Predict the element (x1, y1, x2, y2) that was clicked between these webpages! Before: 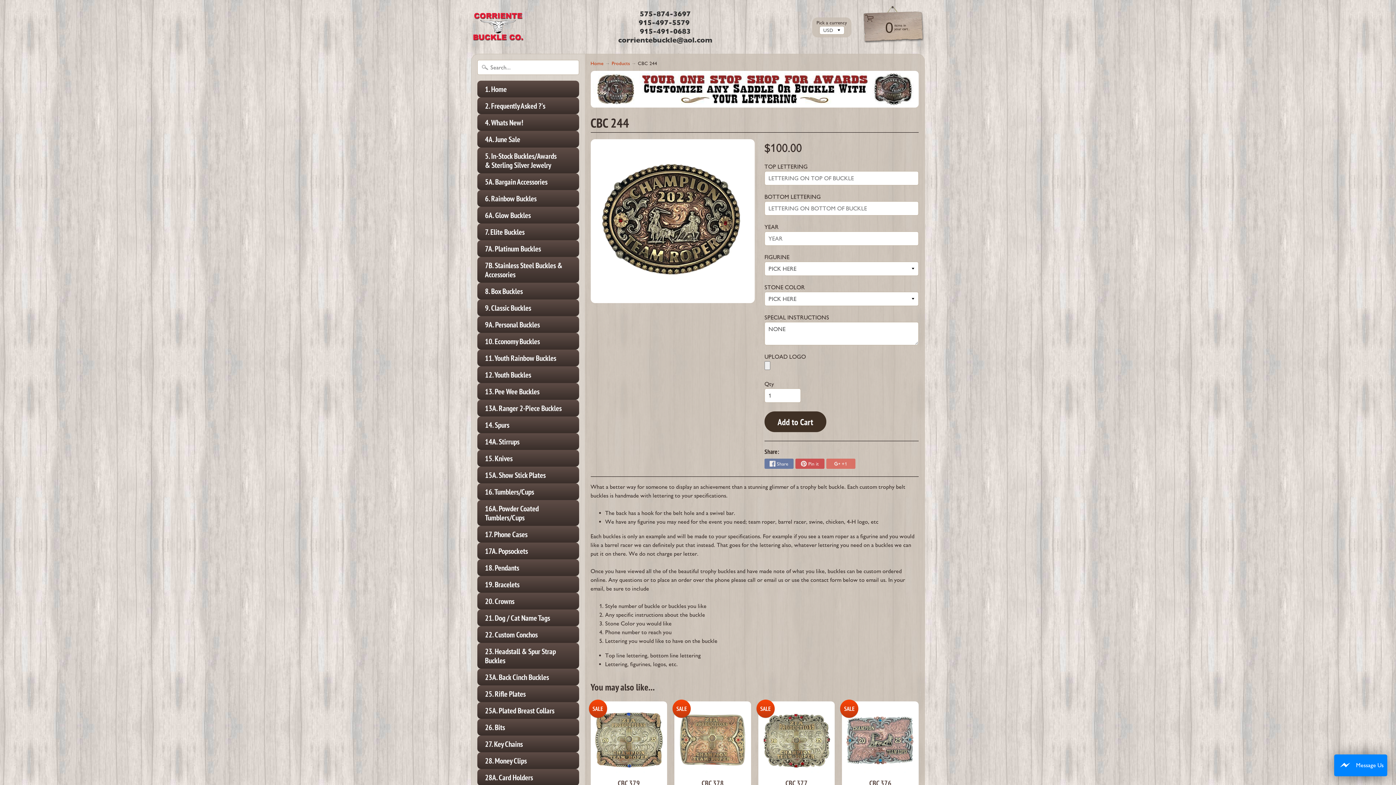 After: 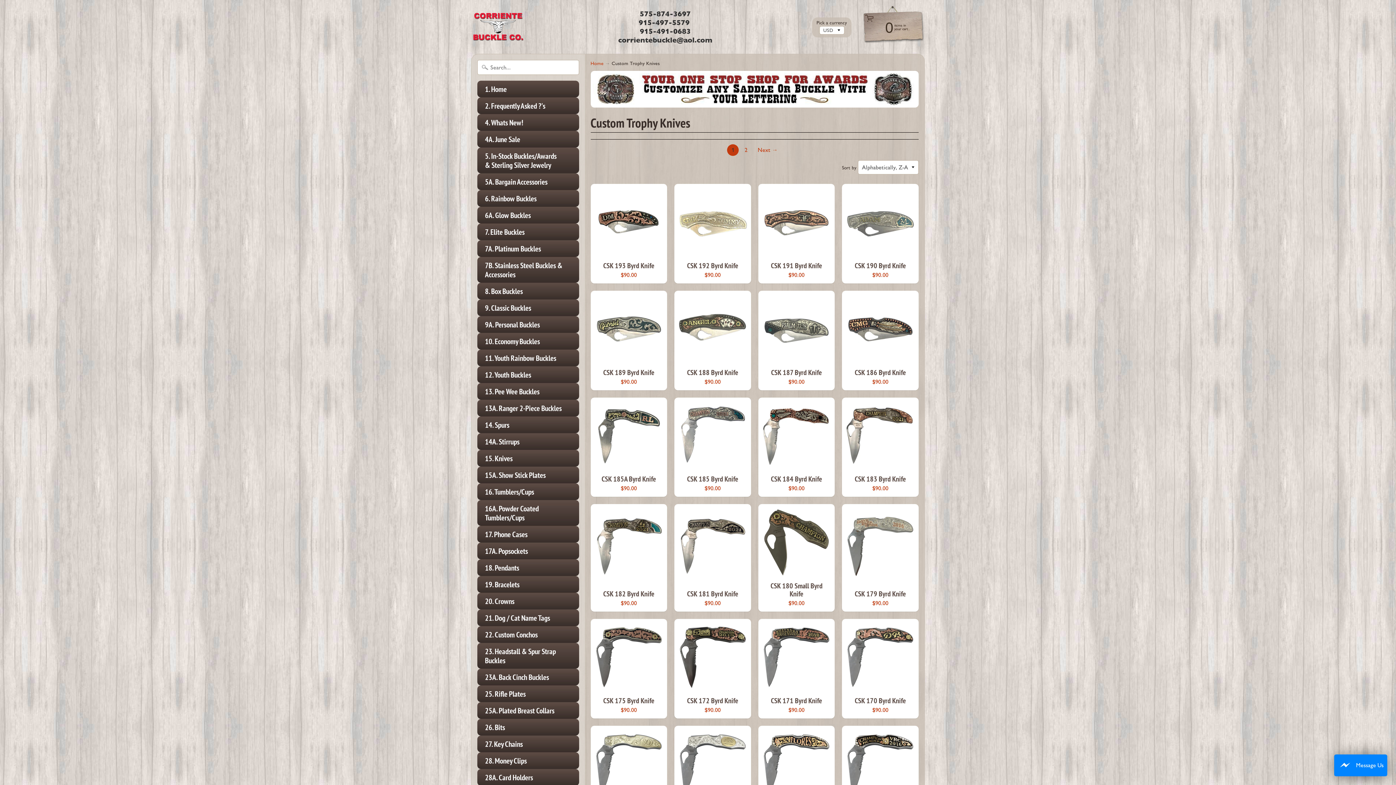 Action: label: 15. Knives bbox: (477, 450, 579, 466)